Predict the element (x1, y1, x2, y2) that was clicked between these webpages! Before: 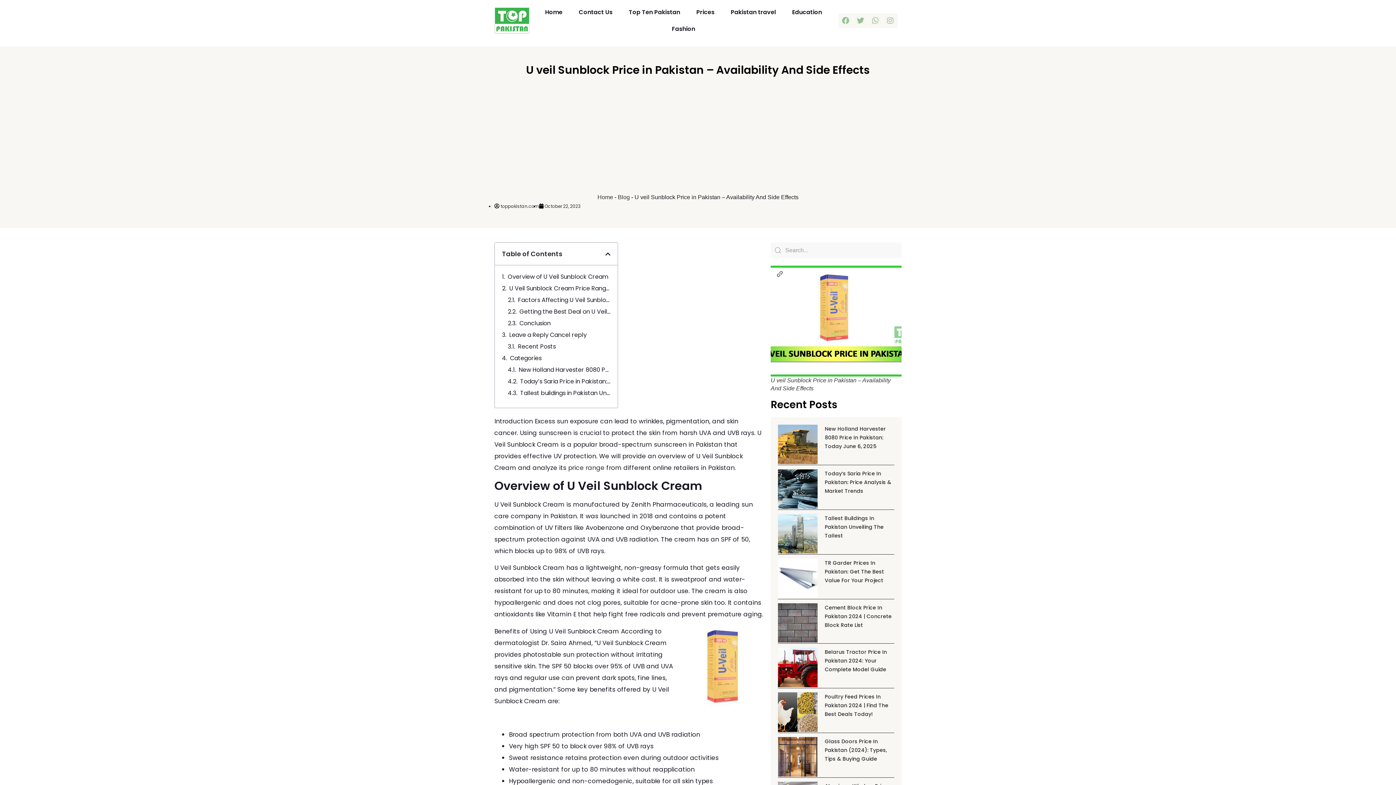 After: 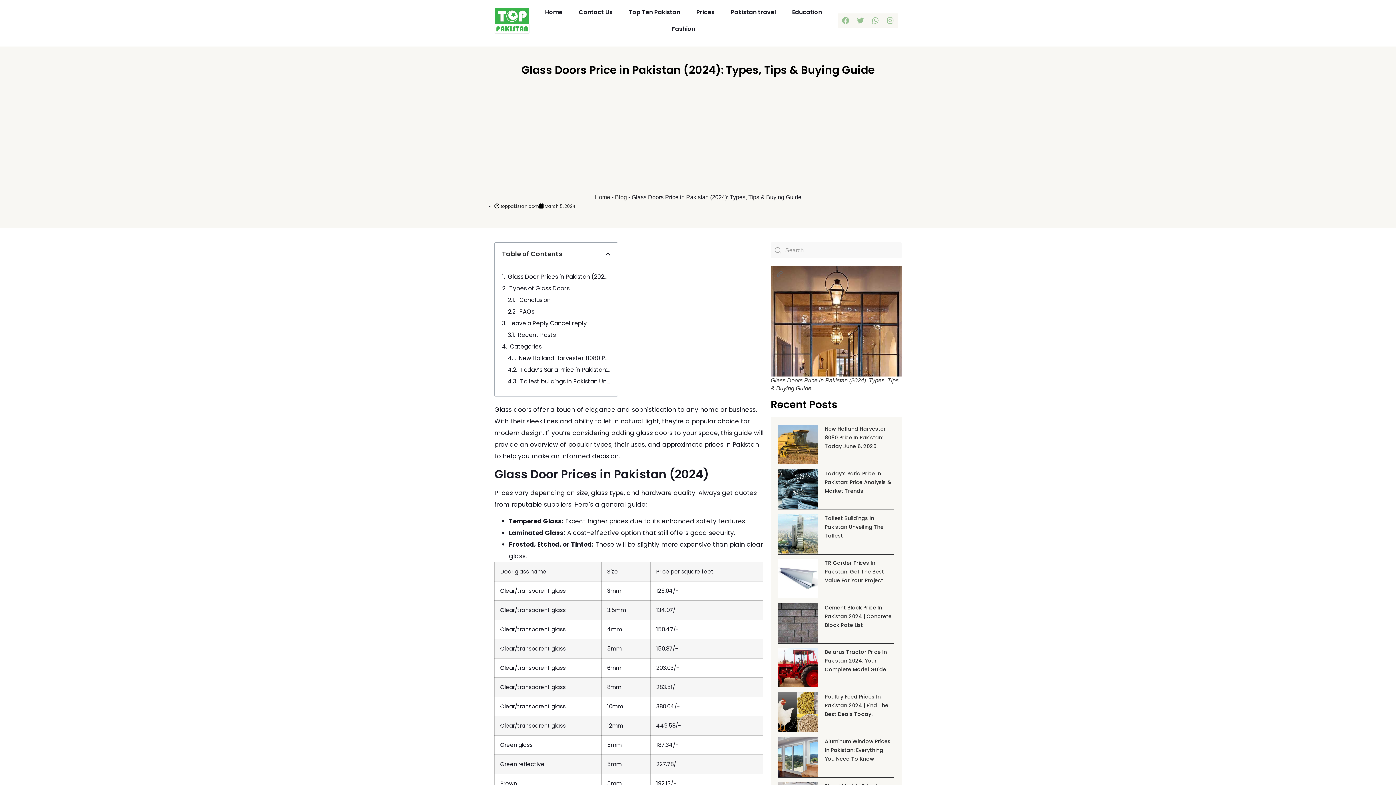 Action: bbox: (825, 738, 887, 762) label: Glass Doors Price In Pakistan (2024): Types, Tips & Buying Guide